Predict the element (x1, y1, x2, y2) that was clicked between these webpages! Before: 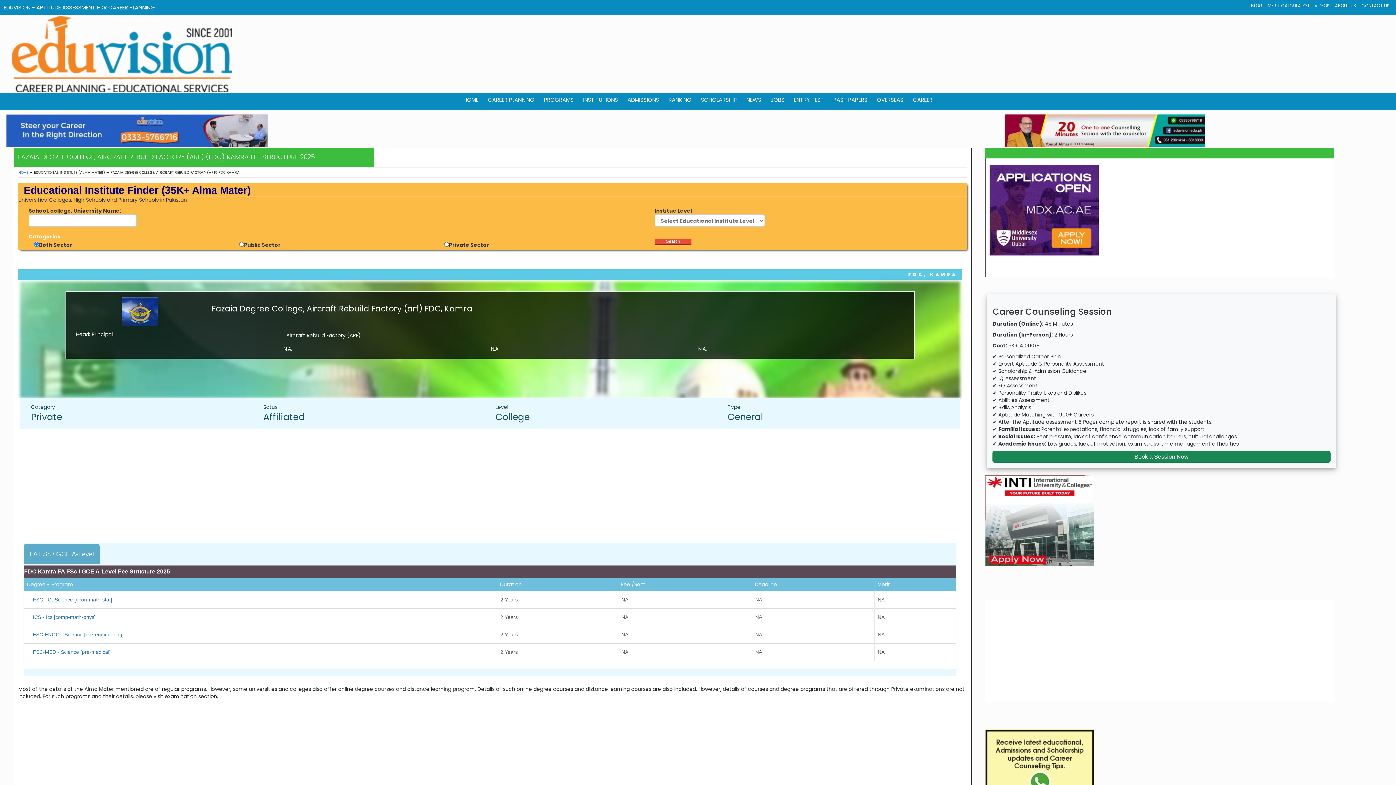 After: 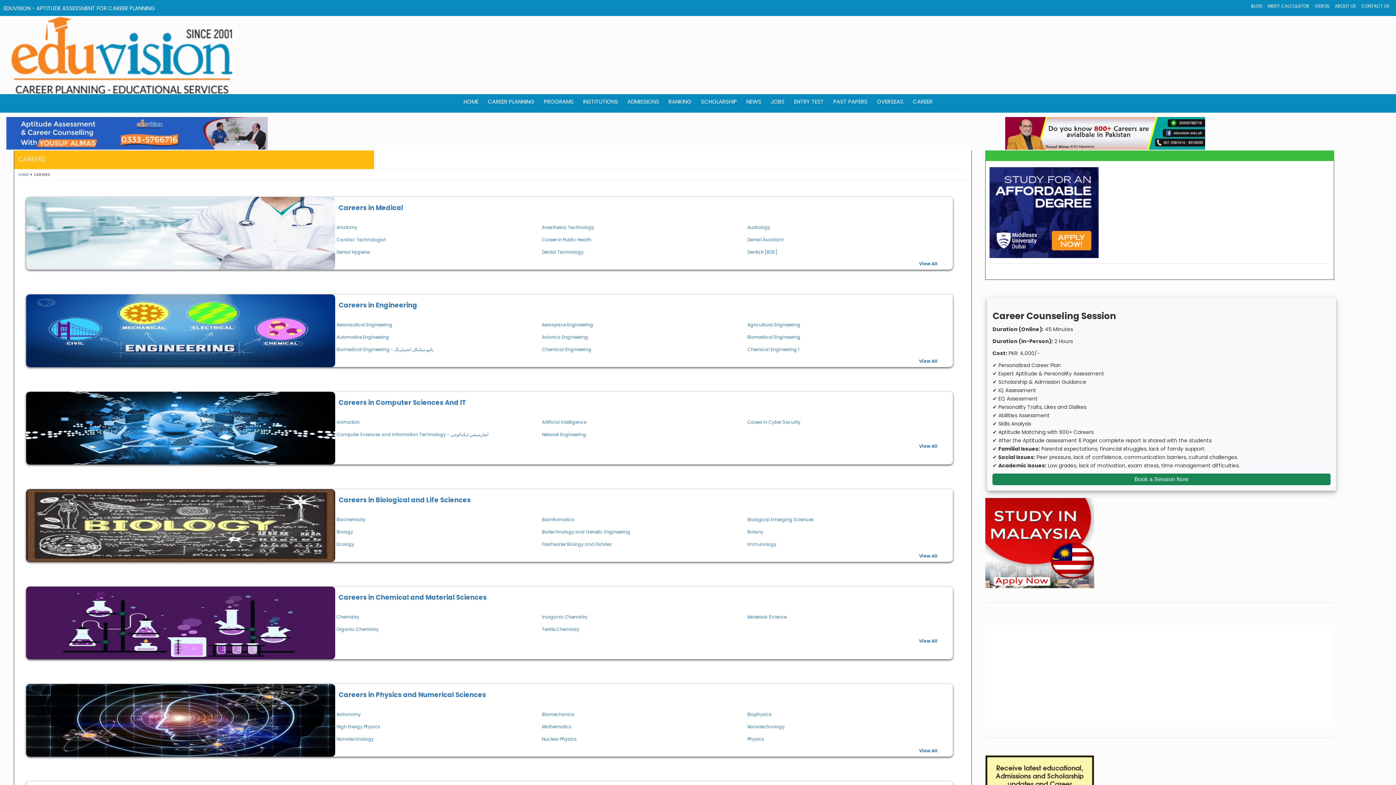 Action: label: CAREER bbox: (912, 93, 933, 106)